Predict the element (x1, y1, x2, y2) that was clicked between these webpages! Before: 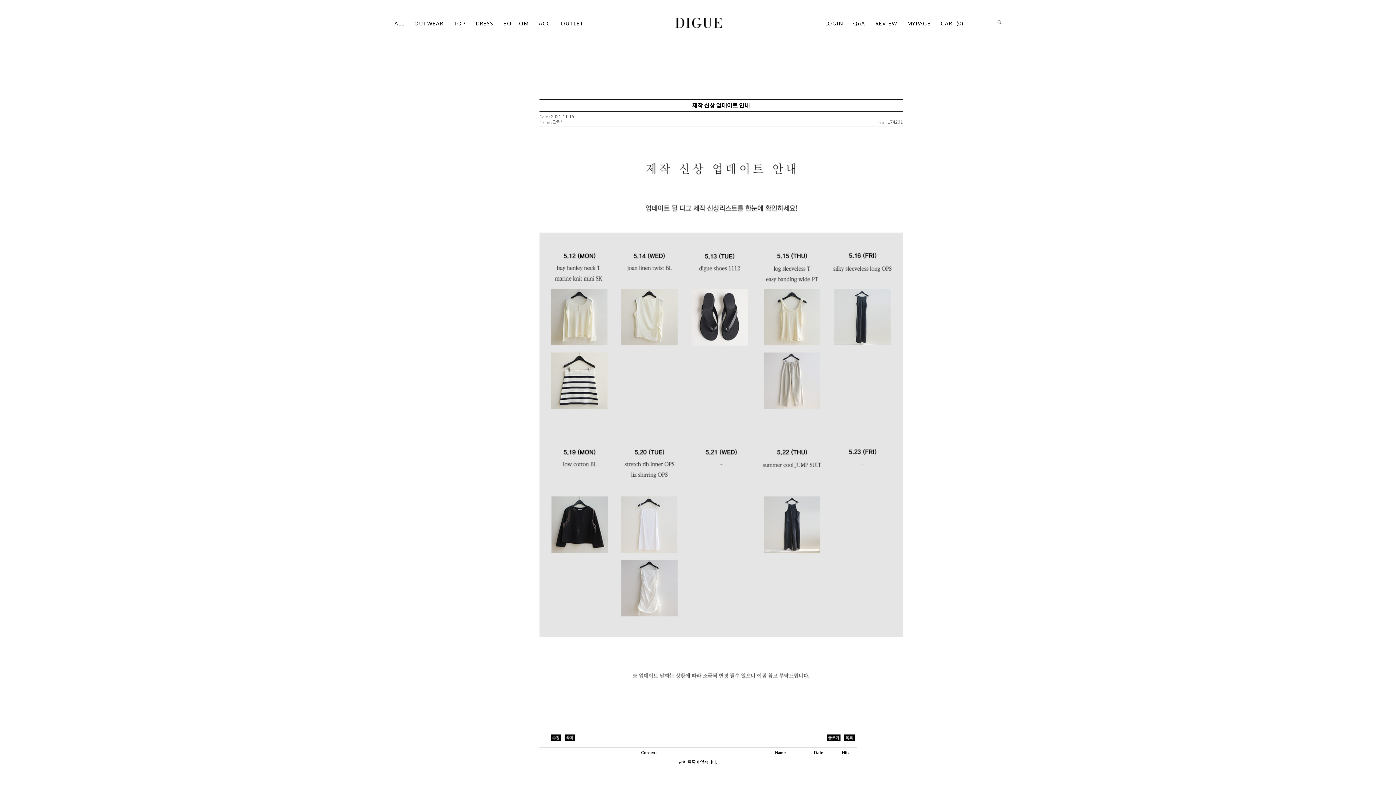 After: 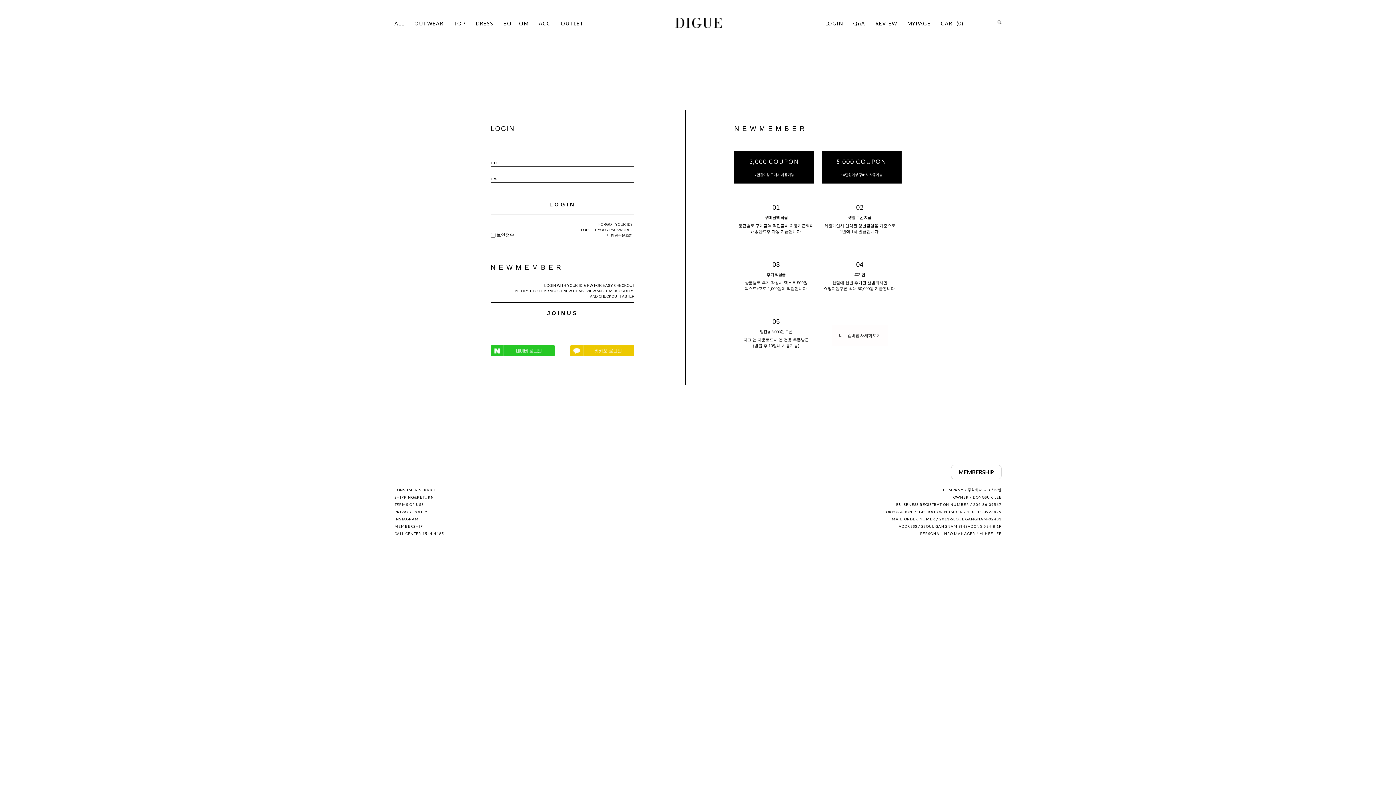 Action: label: LOGIN bbox: (820, 17, 848, 29)